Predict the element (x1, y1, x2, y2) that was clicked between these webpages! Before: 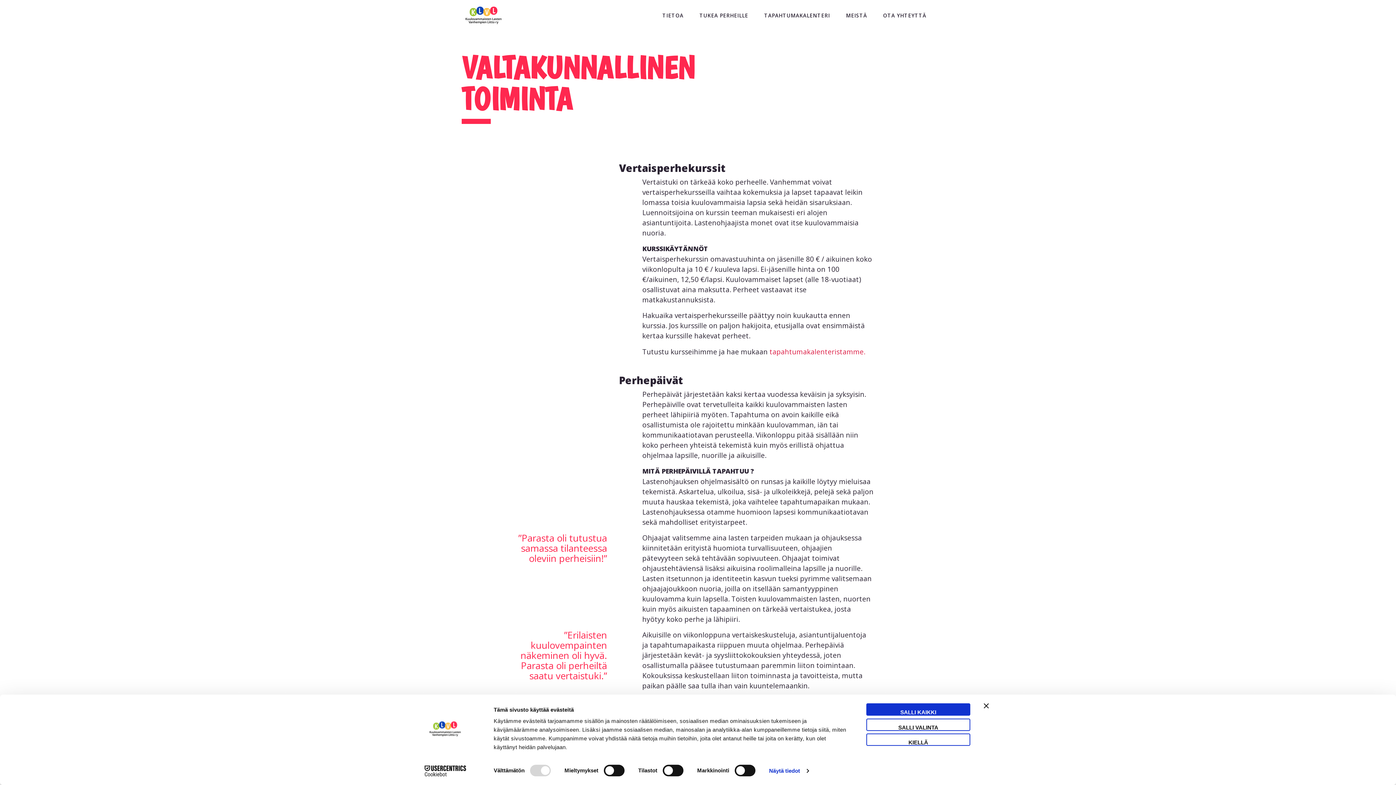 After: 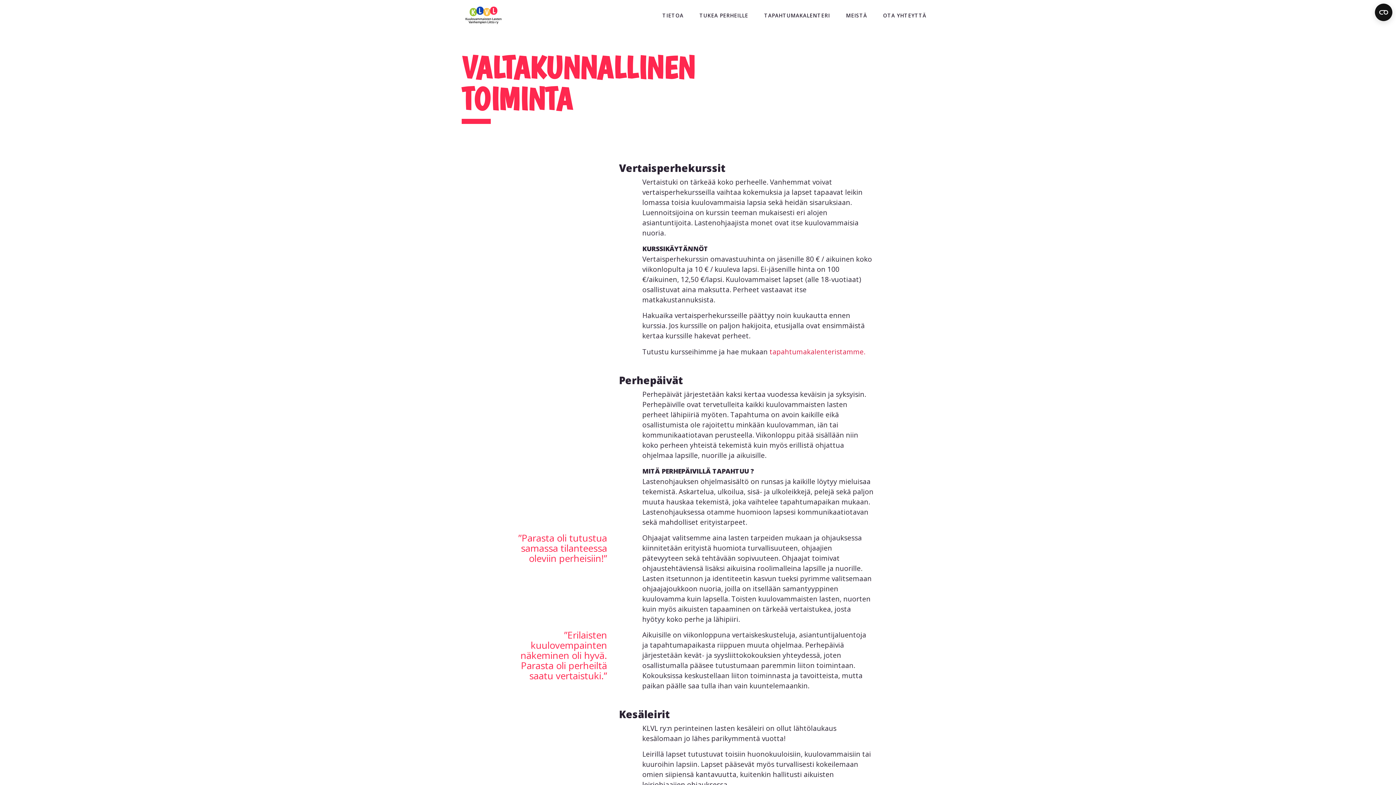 Action: label: Sulje banneri bbox: (984, 703, 989, 715)